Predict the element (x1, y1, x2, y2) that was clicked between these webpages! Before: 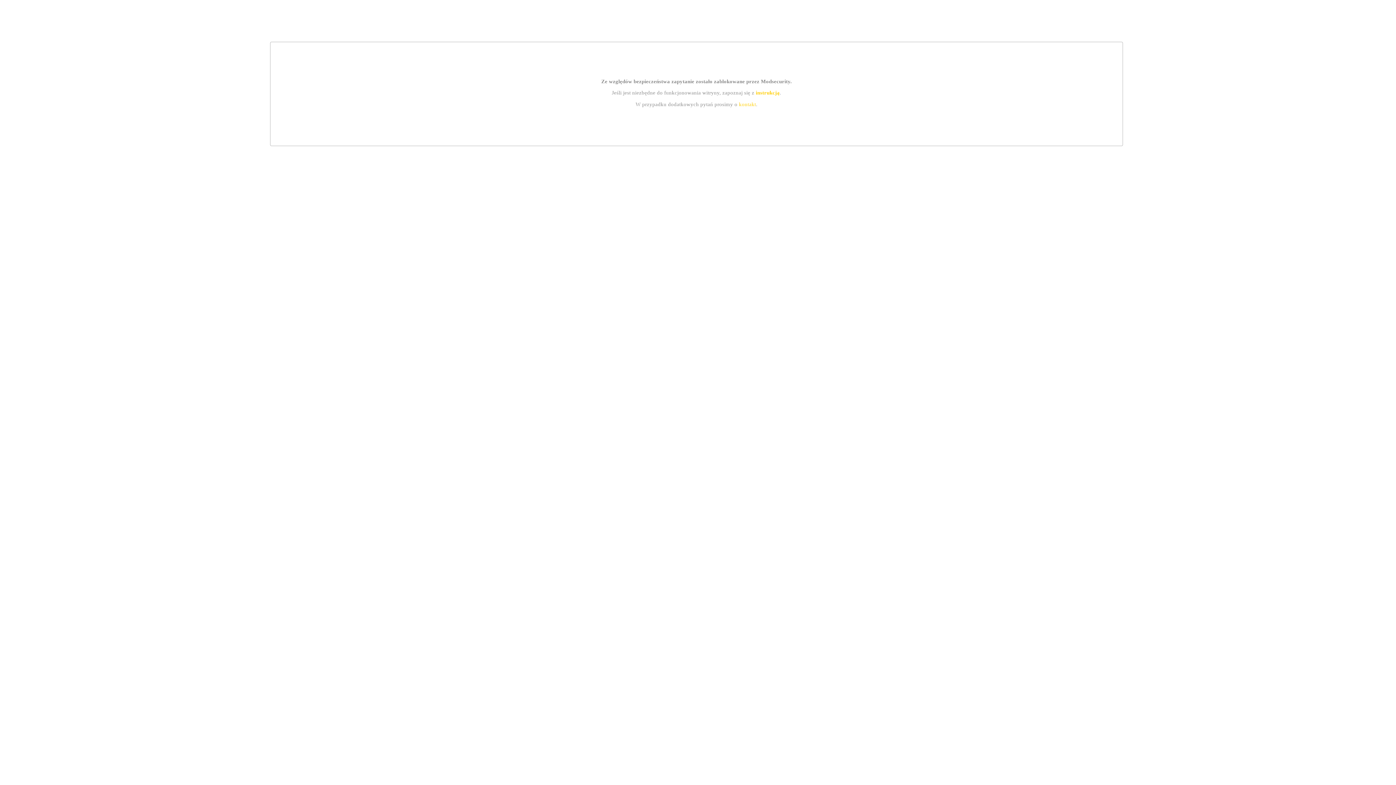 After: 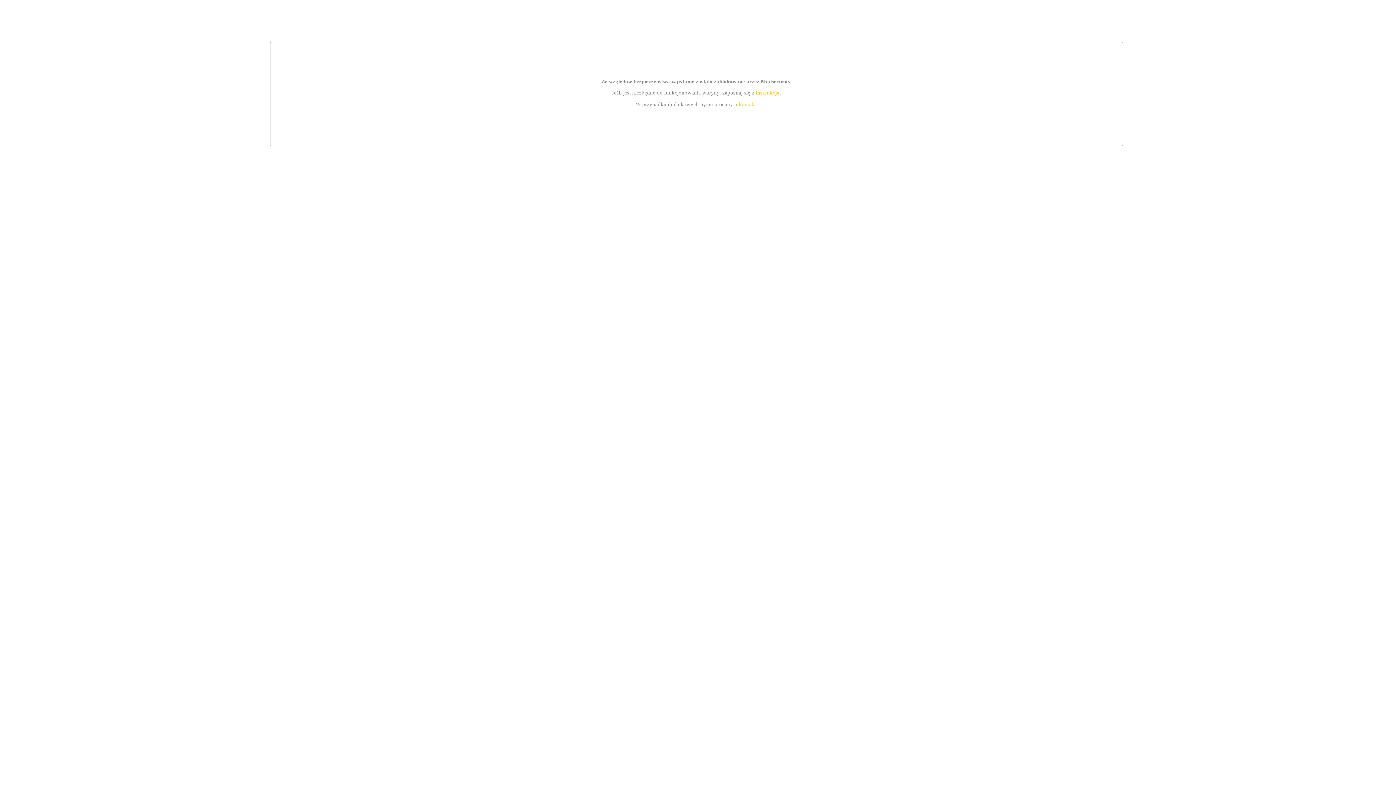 Action: bbox: (755, 89, 779, 95) label: instrukcją